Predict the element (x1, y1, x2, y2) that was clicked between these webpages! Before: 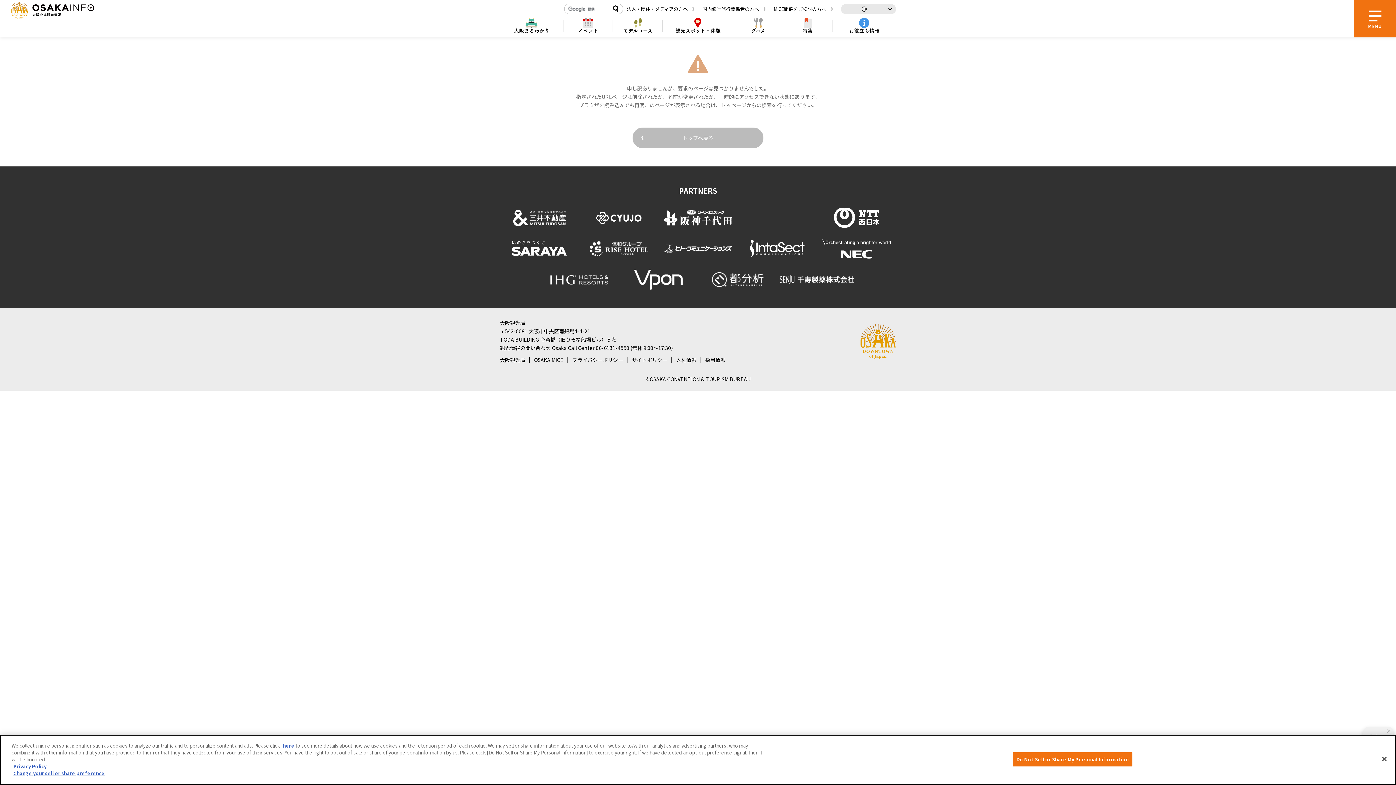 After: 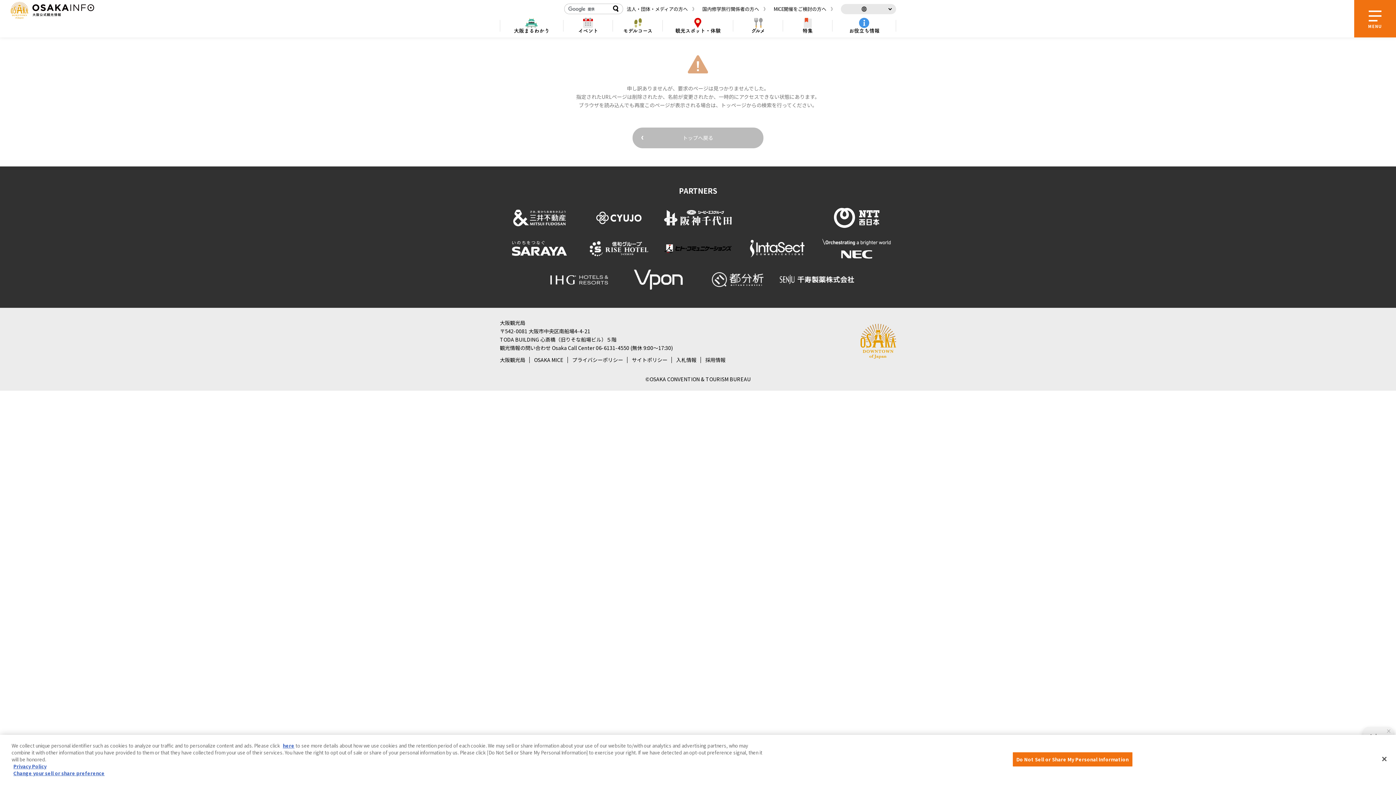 Action: bbox: (660, 238, 735, 258)